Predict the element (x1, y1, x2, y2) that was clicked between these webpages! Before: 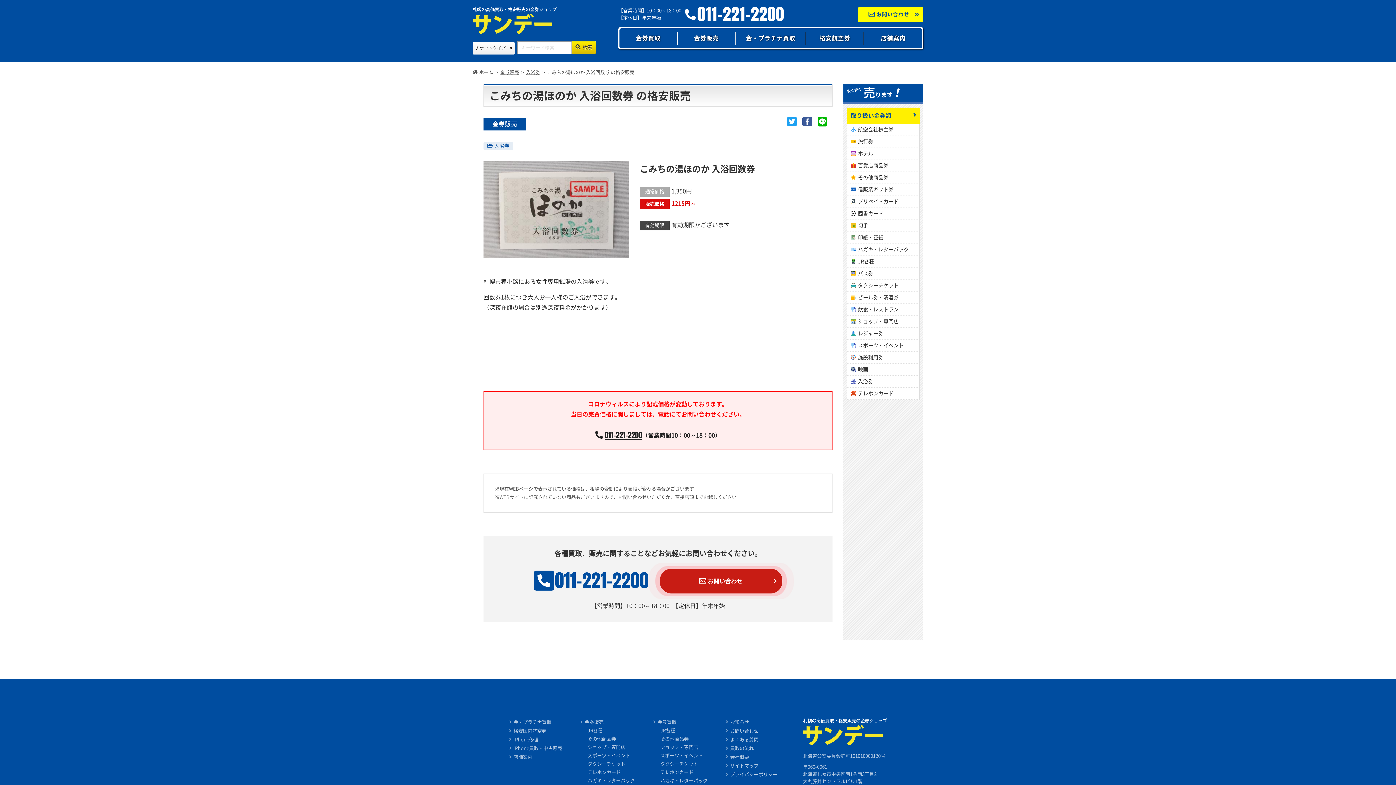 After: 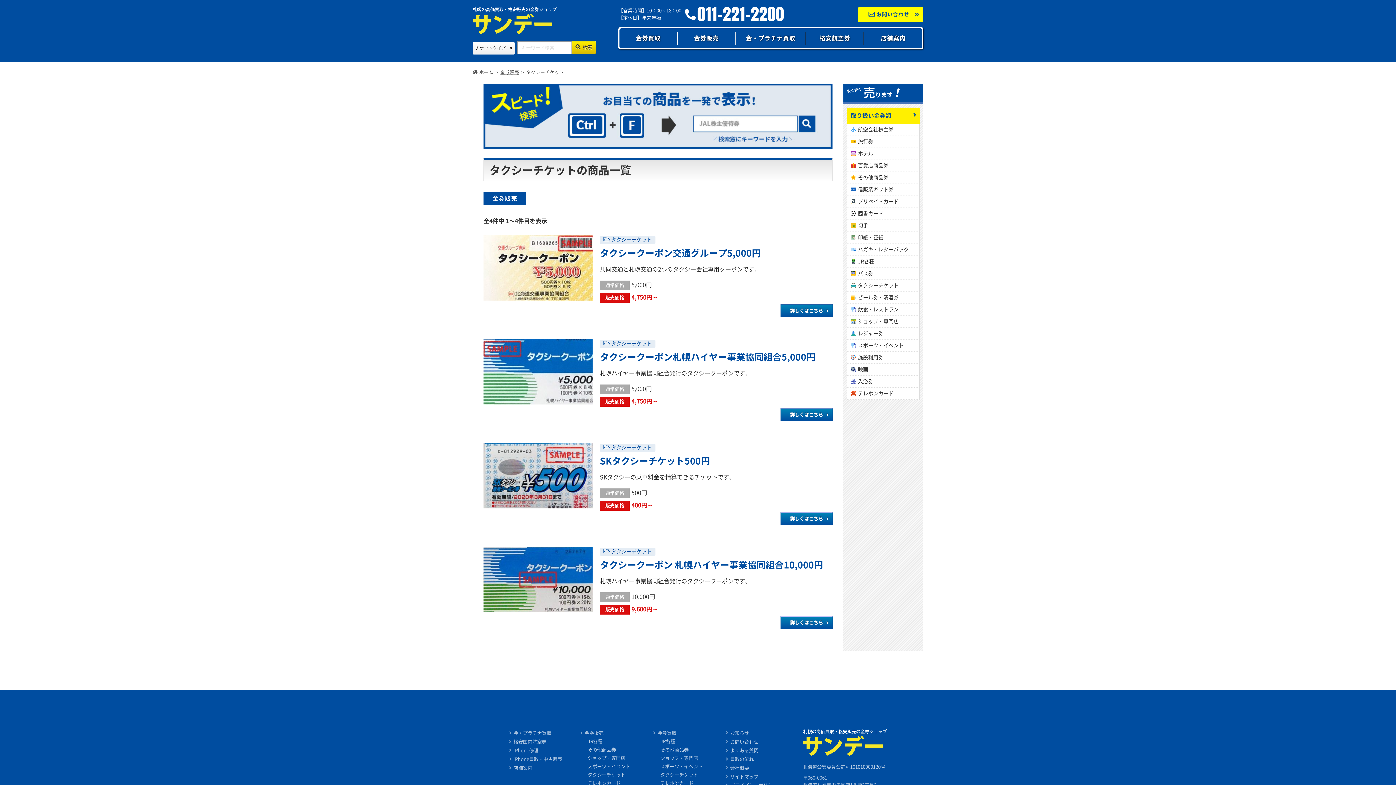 Action: label: タクシーチケット bbox: (587, 761, 625, 768)